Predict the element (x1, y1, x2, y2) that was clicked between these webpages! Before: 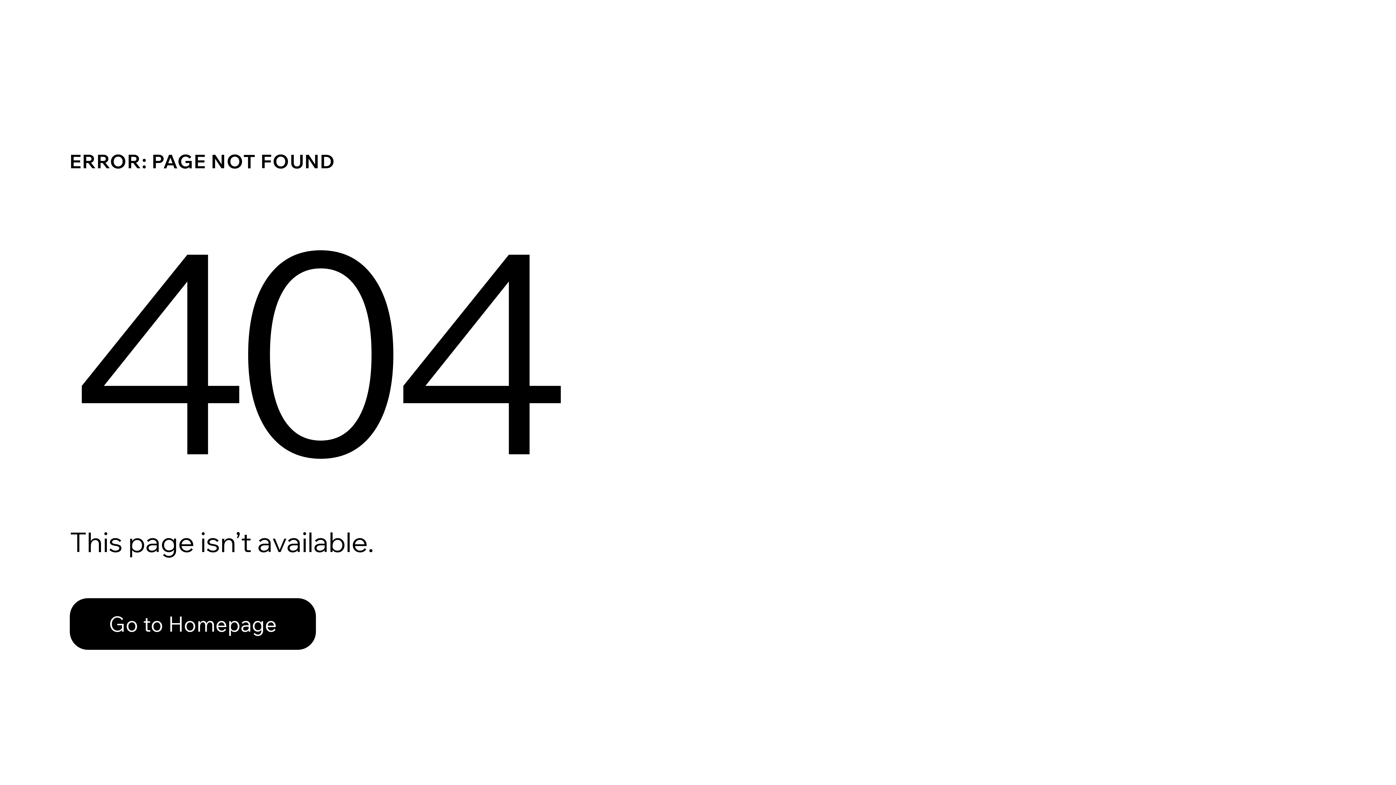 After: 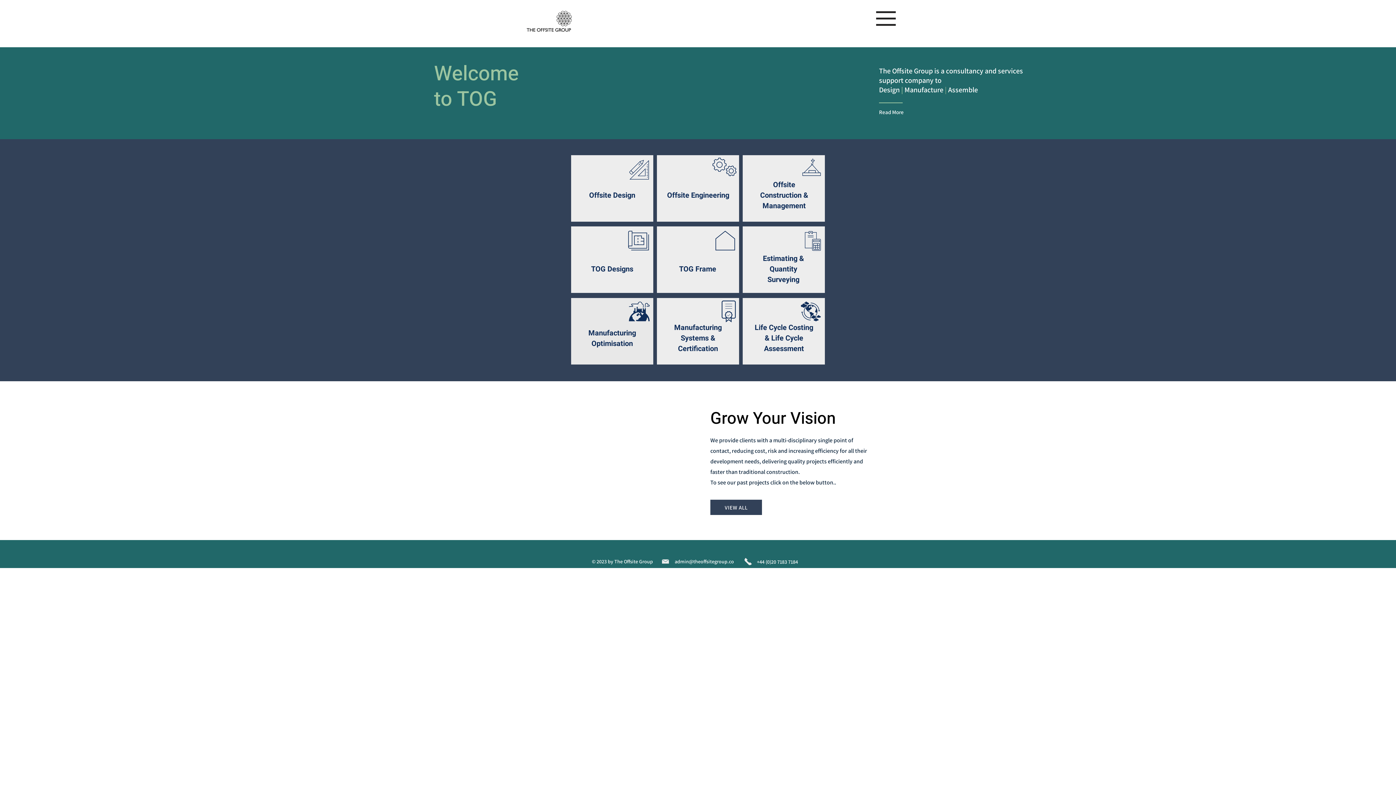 Action: bbox: (69, 598, 316, 650) label: Go to Homepage